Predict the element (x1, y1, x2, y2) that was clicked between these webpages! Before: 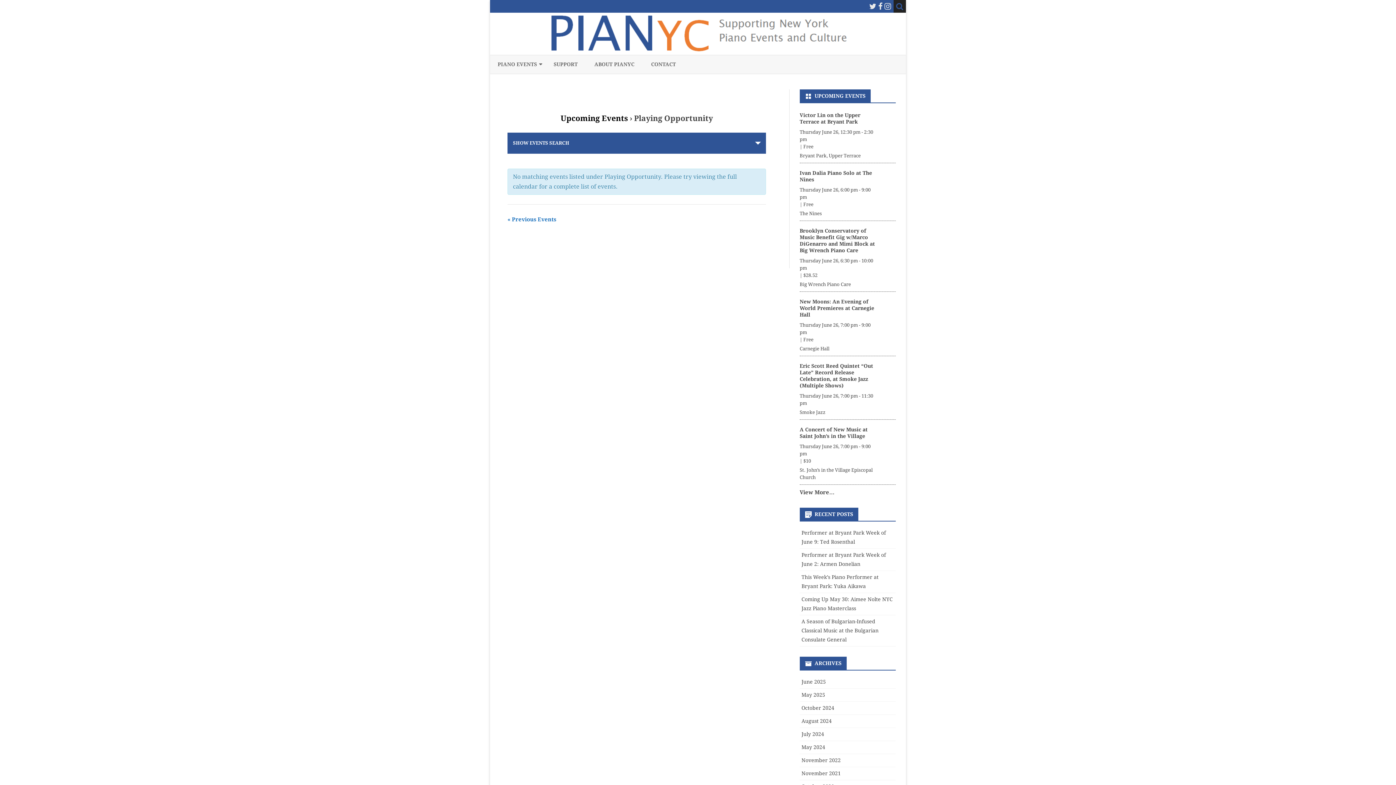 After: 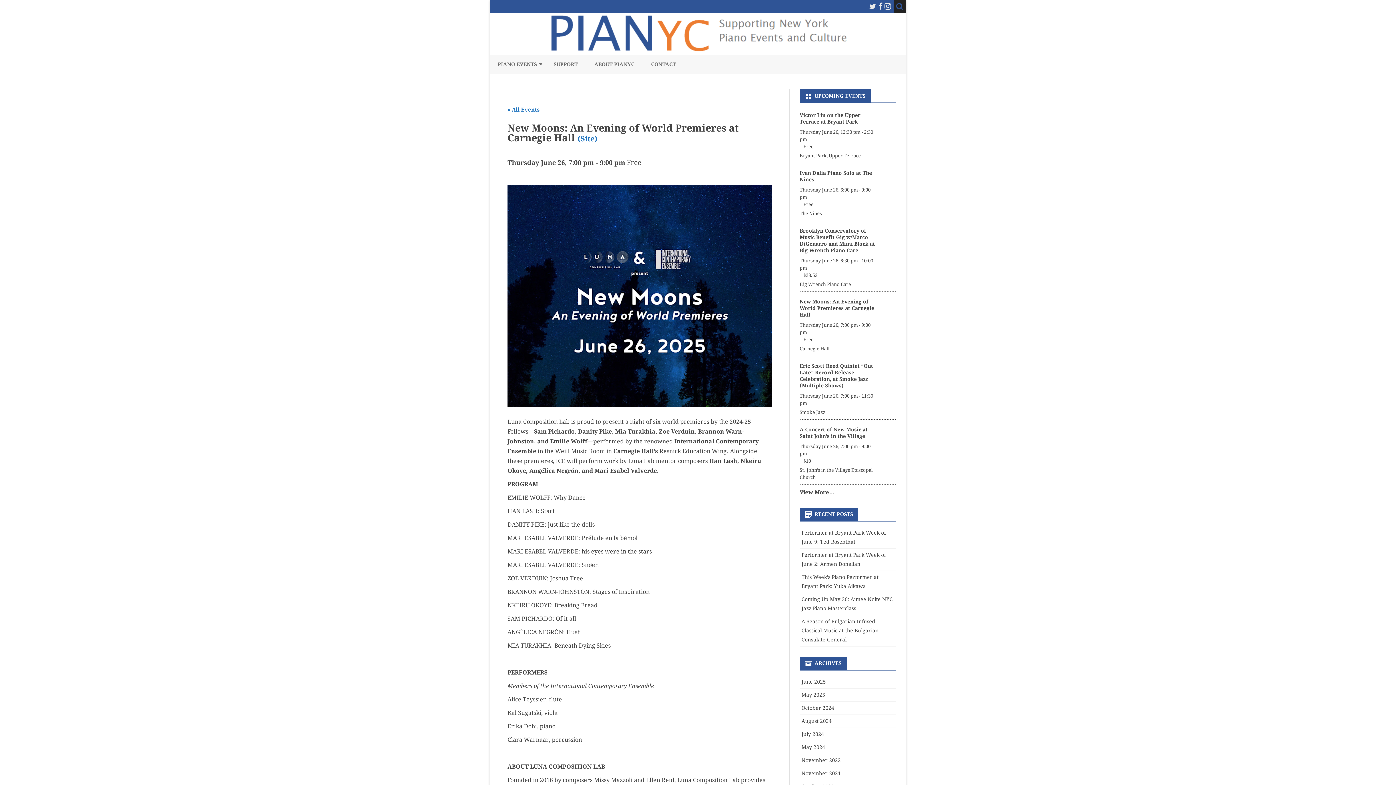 Action: label: New Moons: An Evening of World Premieres at Carnegie Hall bbox: (799, 298, 874, 317)